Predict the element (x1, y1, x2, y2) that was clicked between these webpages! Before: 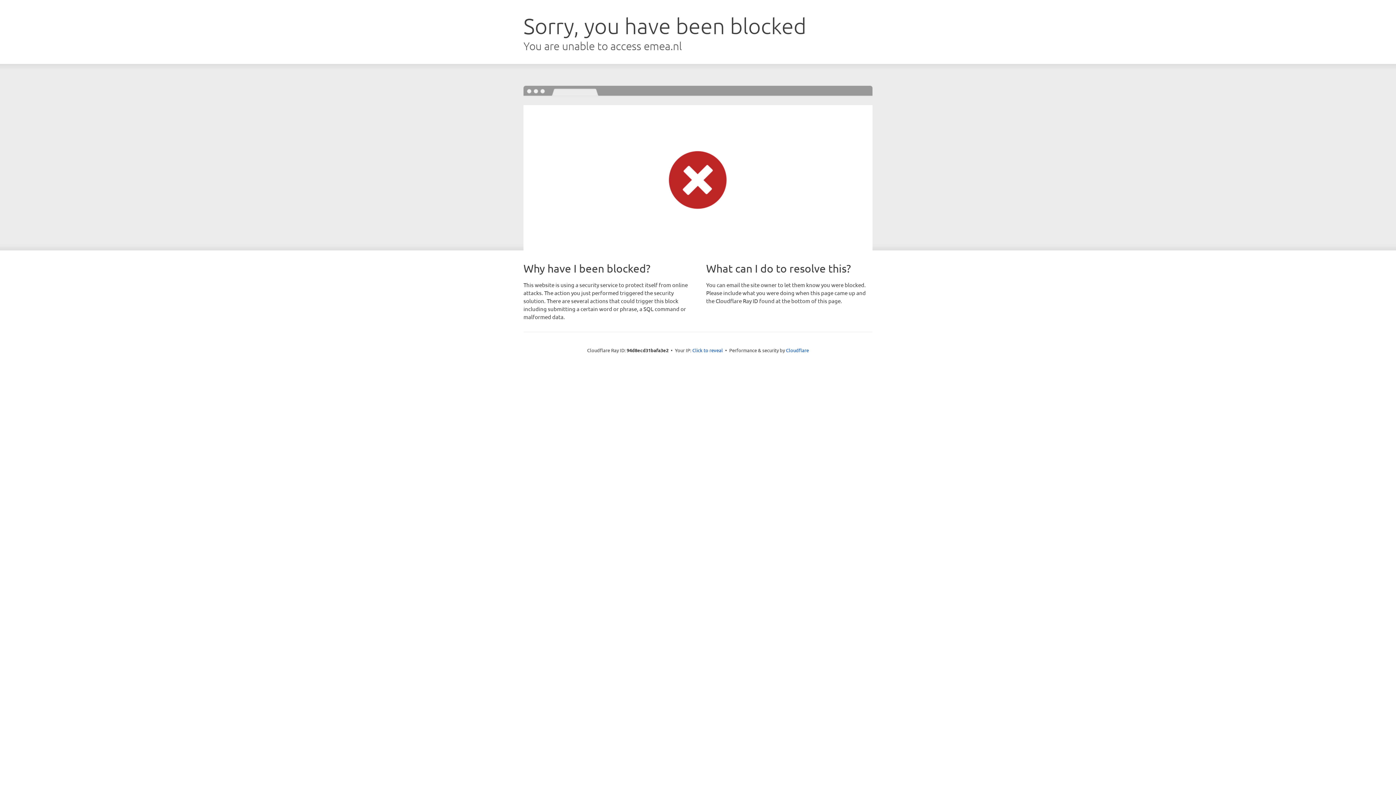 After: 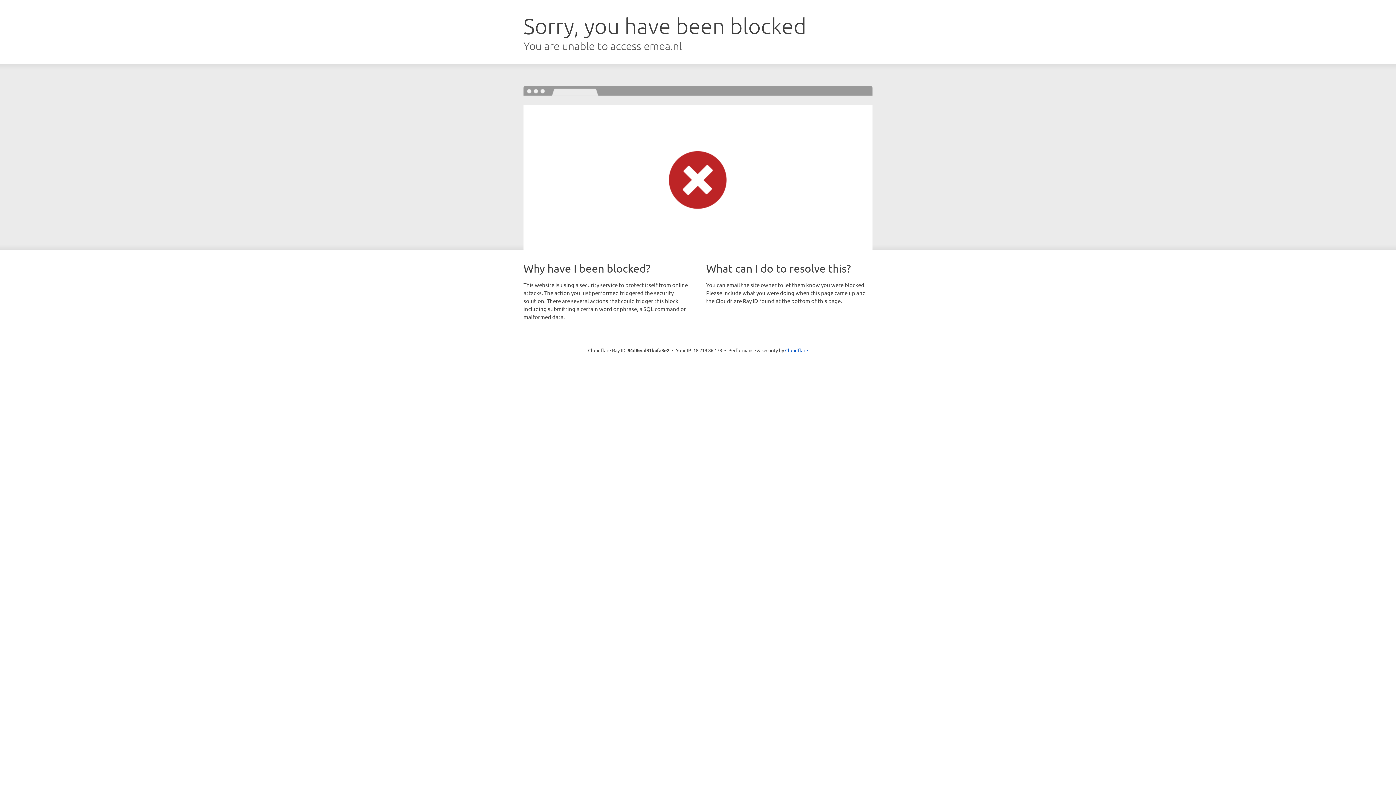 Action: label: Click to reveal bbox: (692, 346, 723, 353)